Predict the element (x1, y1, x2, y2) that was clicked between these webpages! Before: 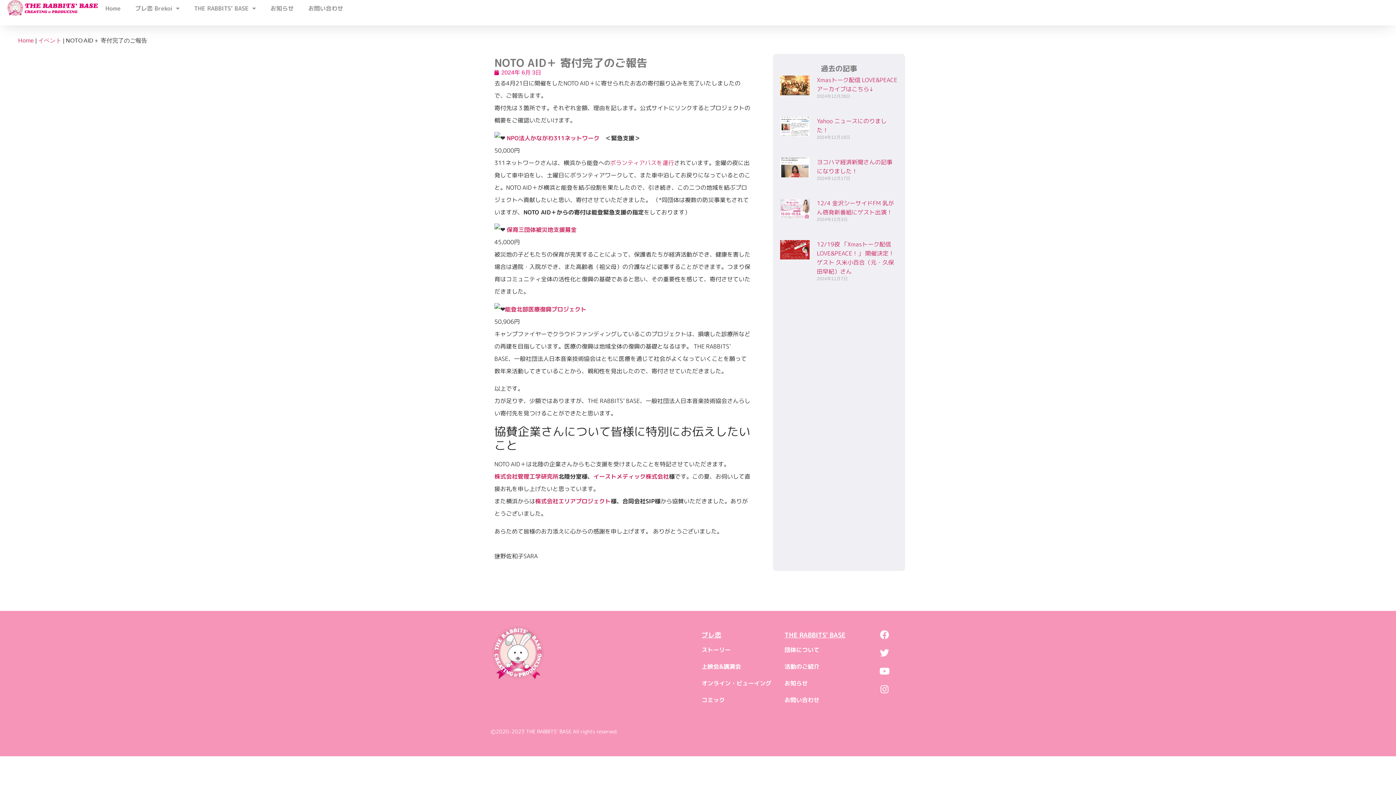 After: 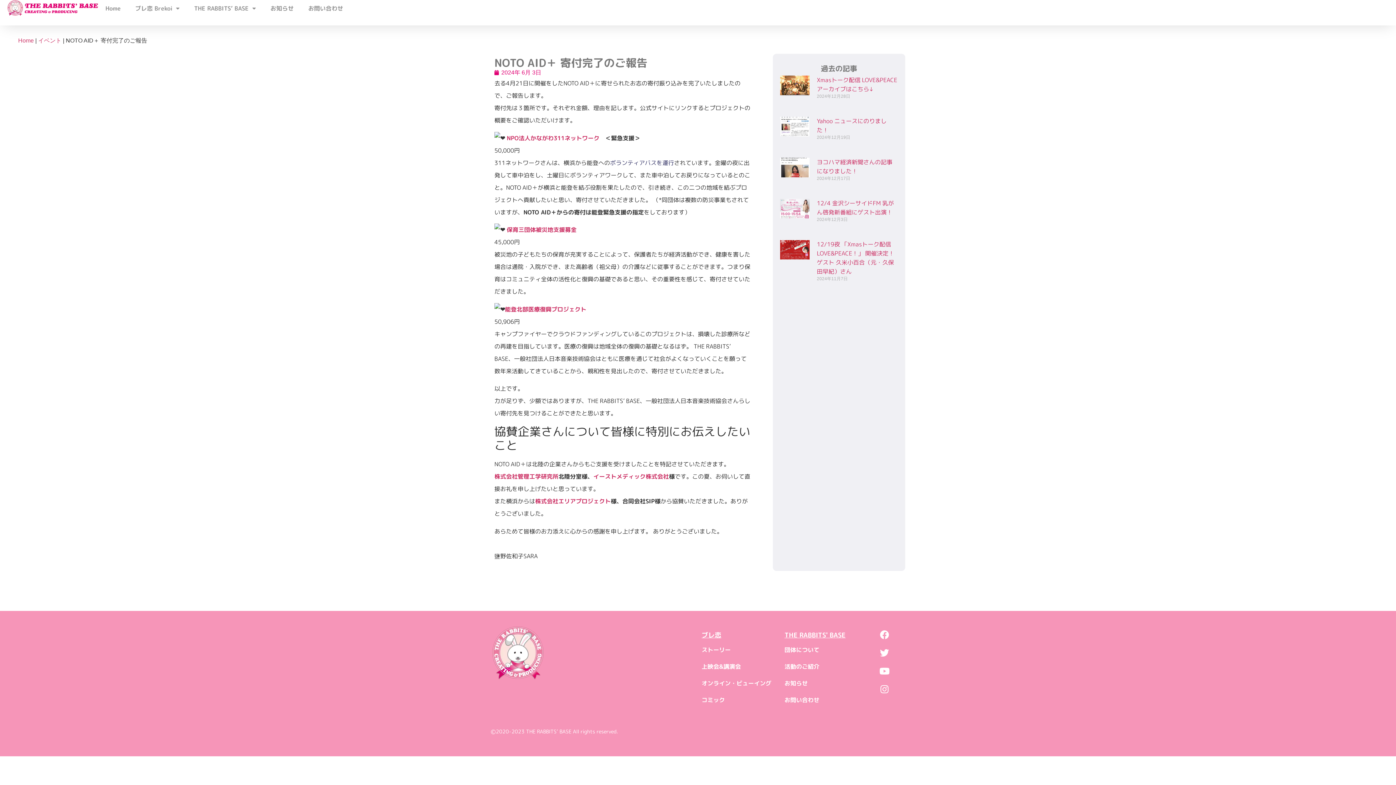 Action: bbox: (610, 158, 674, 166) label: ボランティアバスを運行